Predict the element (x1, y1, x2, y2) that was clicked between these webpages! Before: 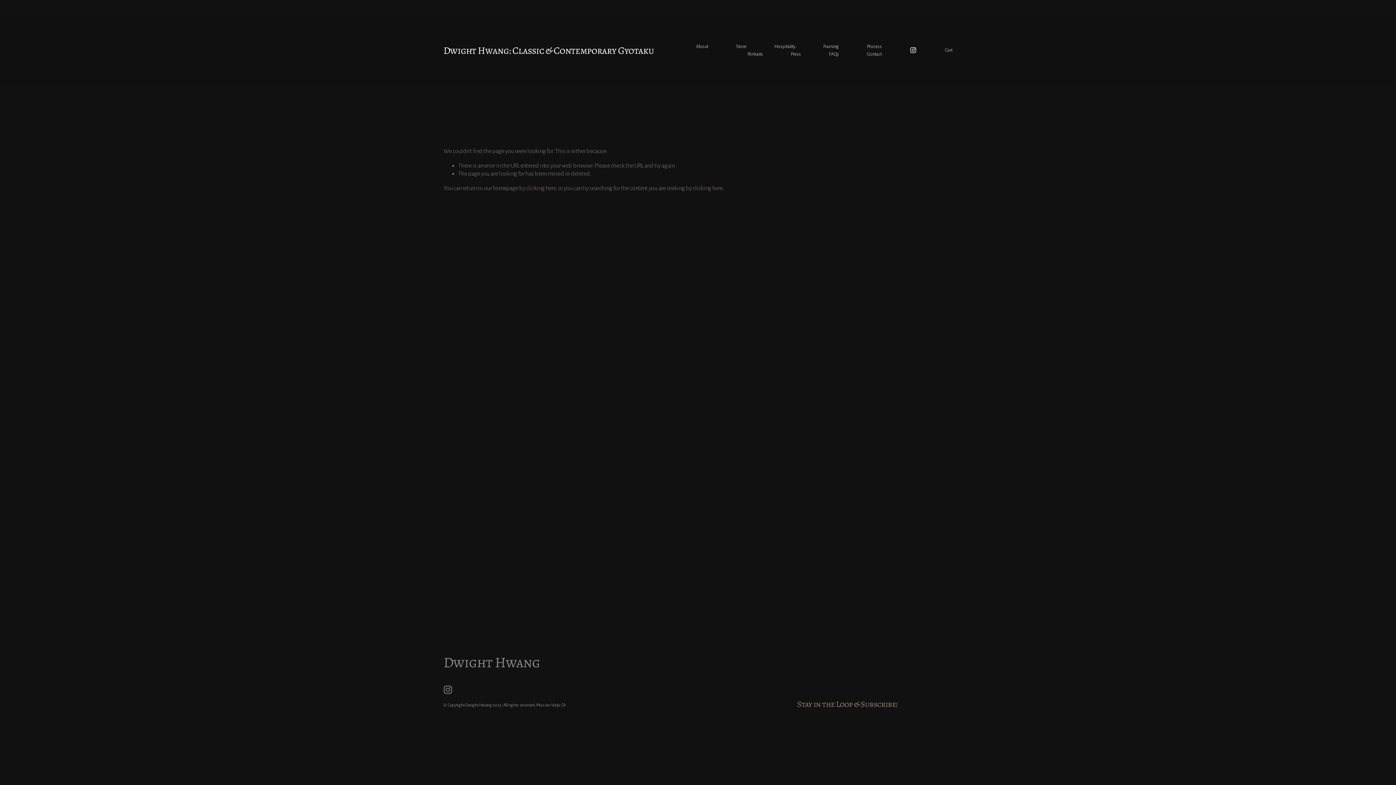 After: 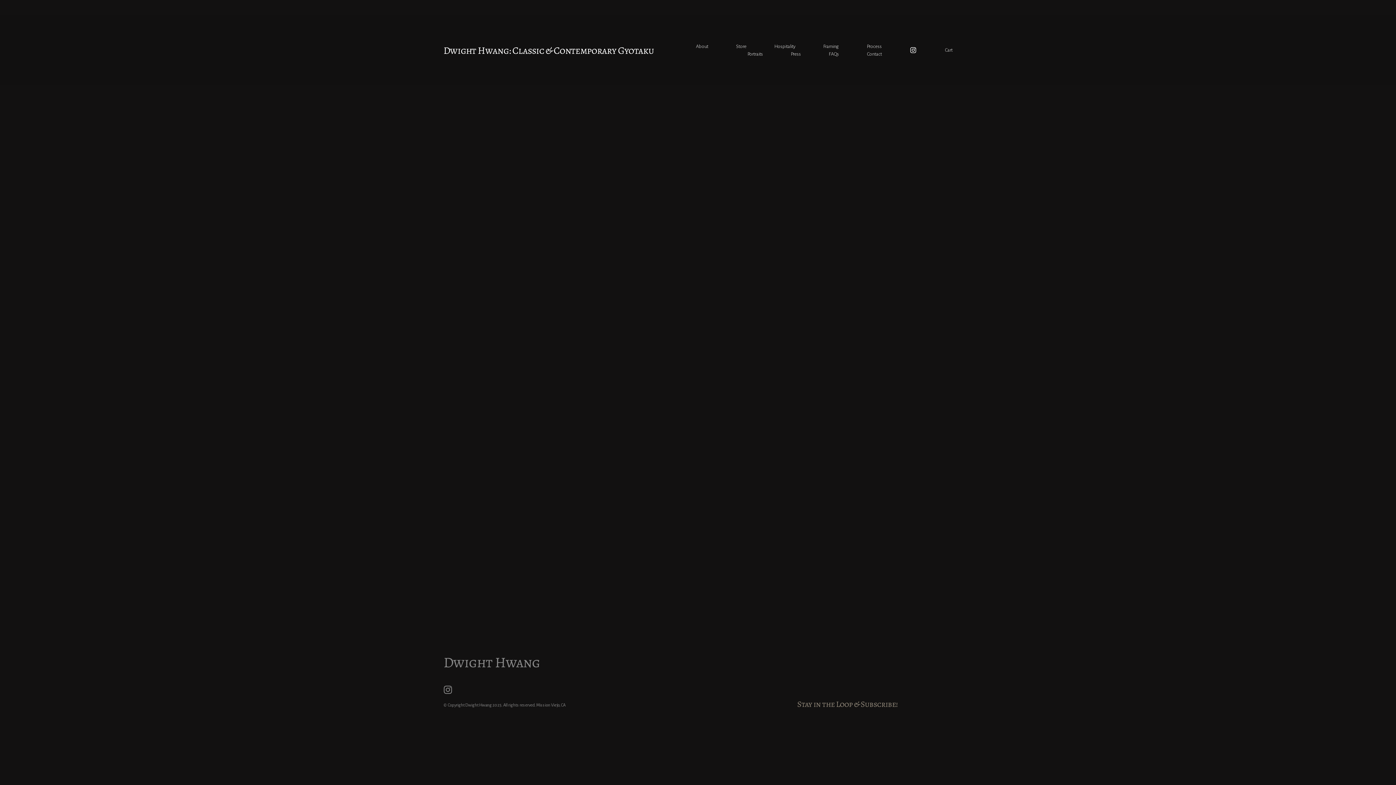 Action: bbox: (945, 46, 952, 53) label: Cart